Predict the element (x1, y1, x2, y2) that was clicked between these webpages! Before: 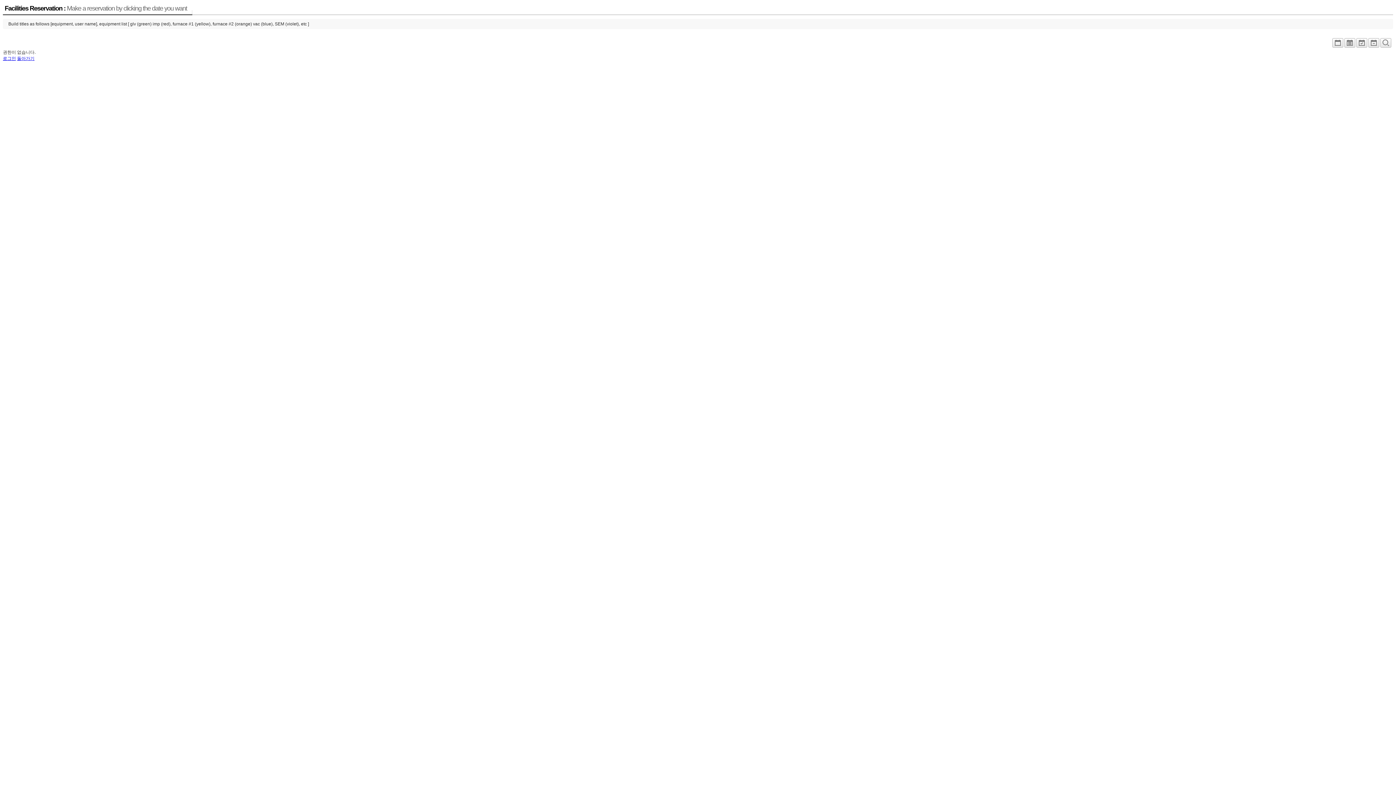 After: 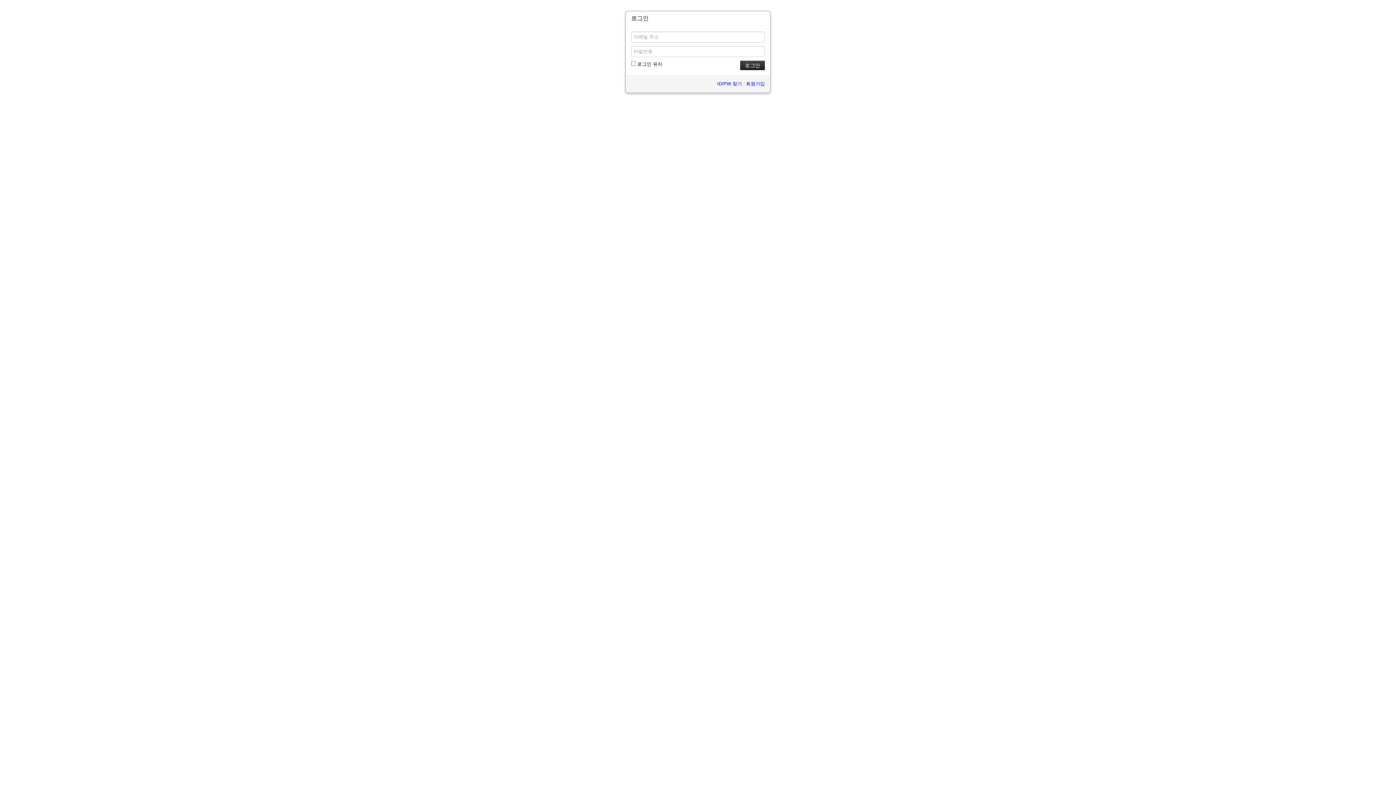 Action: label: 로그인 bbox: (2, 56, 16, 61)